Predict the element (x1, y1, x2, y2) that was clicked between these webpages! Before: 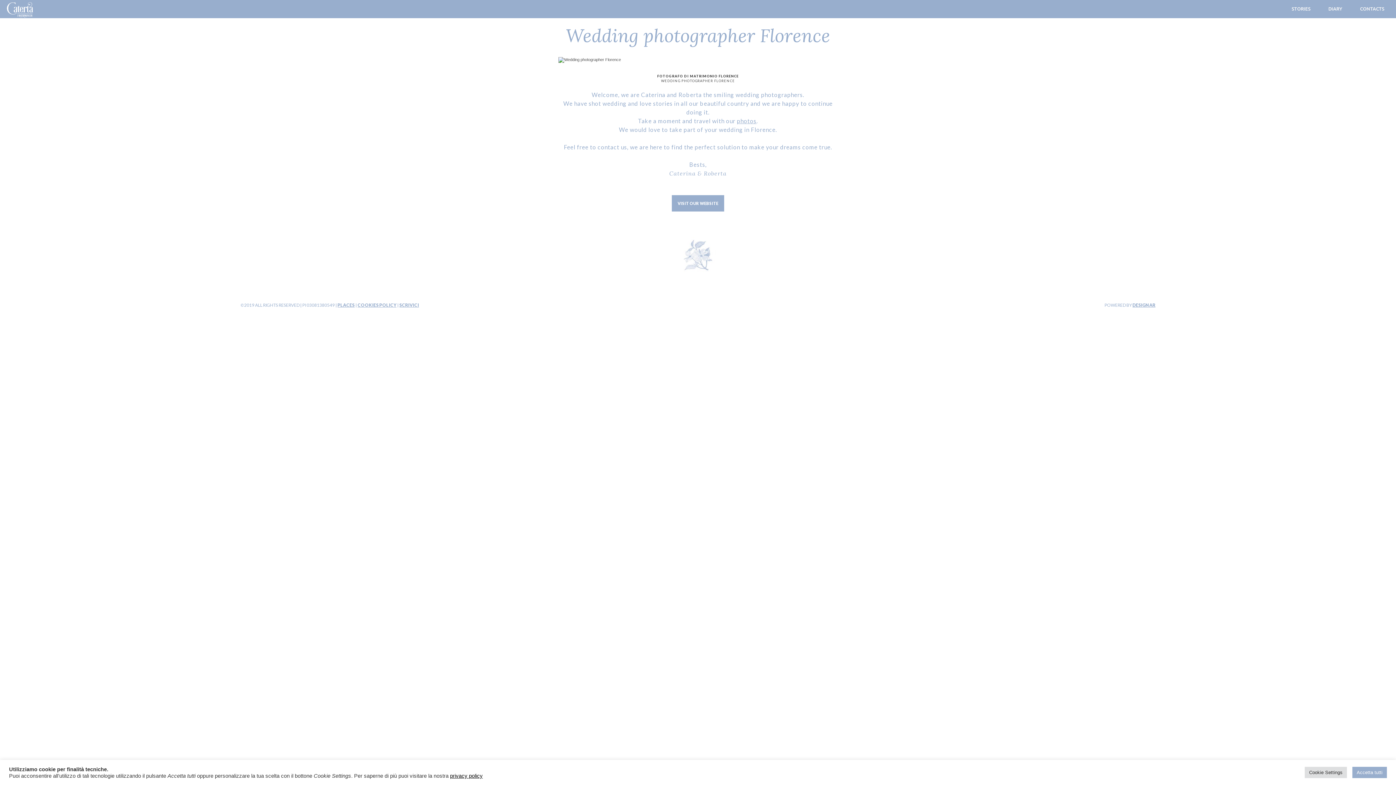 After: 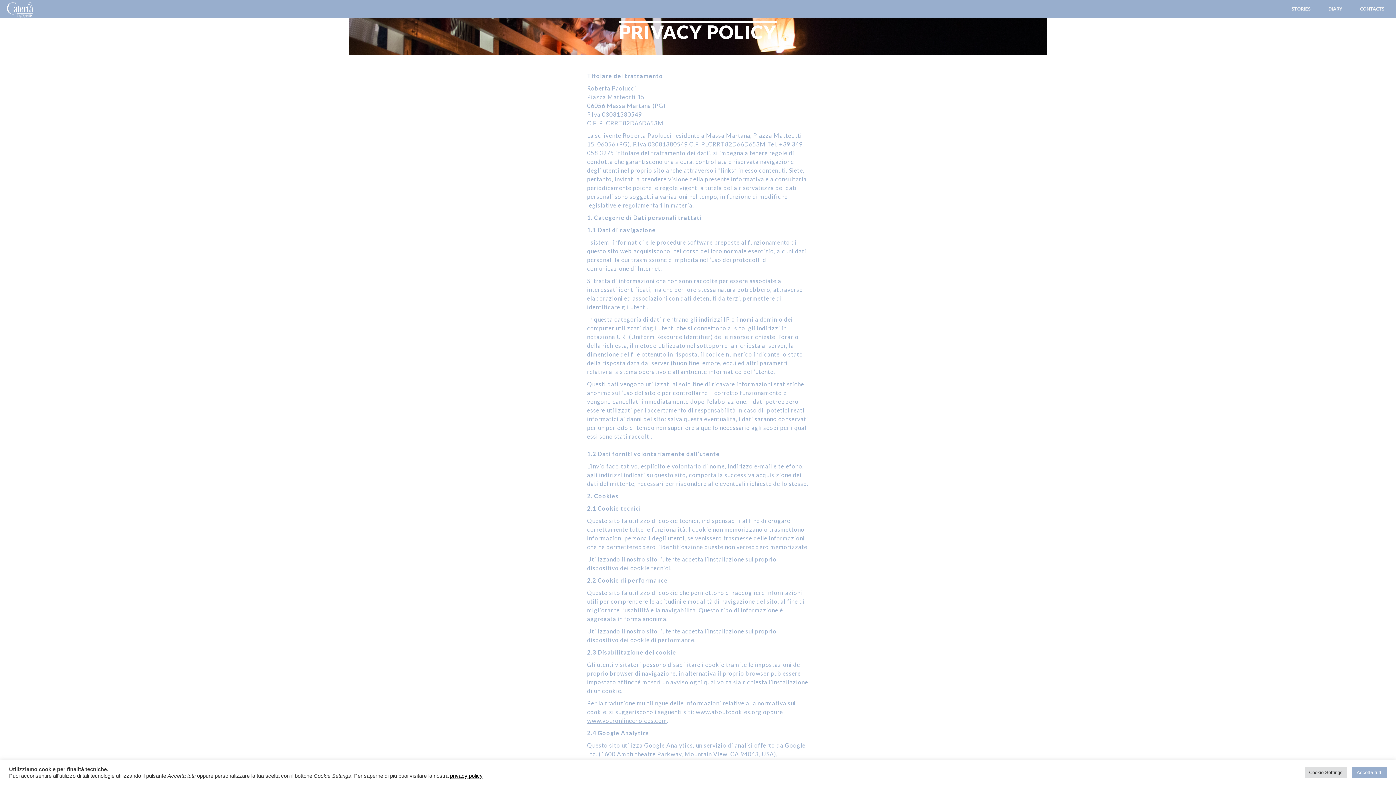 Action: label: COOKIES POLICY bbox: (357, 302, 396, 308)